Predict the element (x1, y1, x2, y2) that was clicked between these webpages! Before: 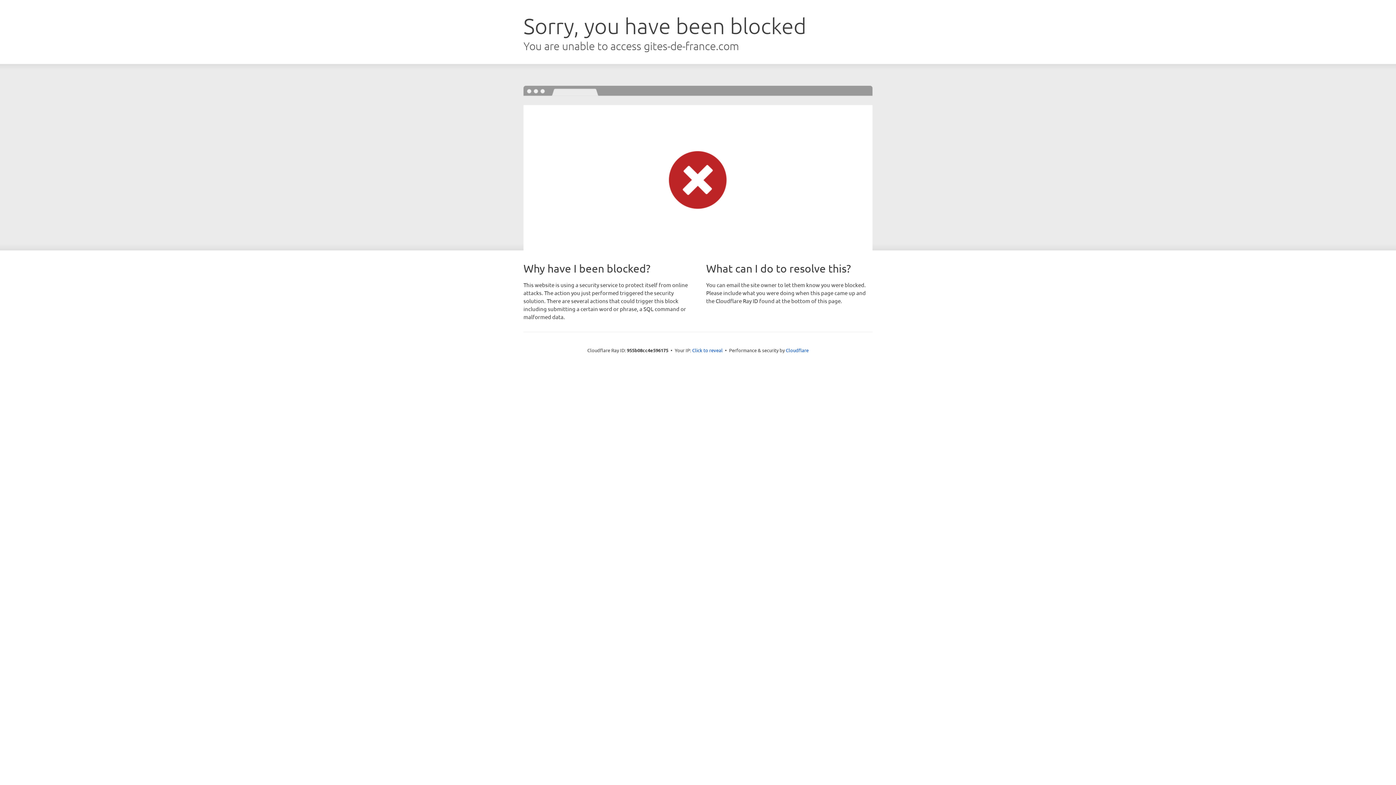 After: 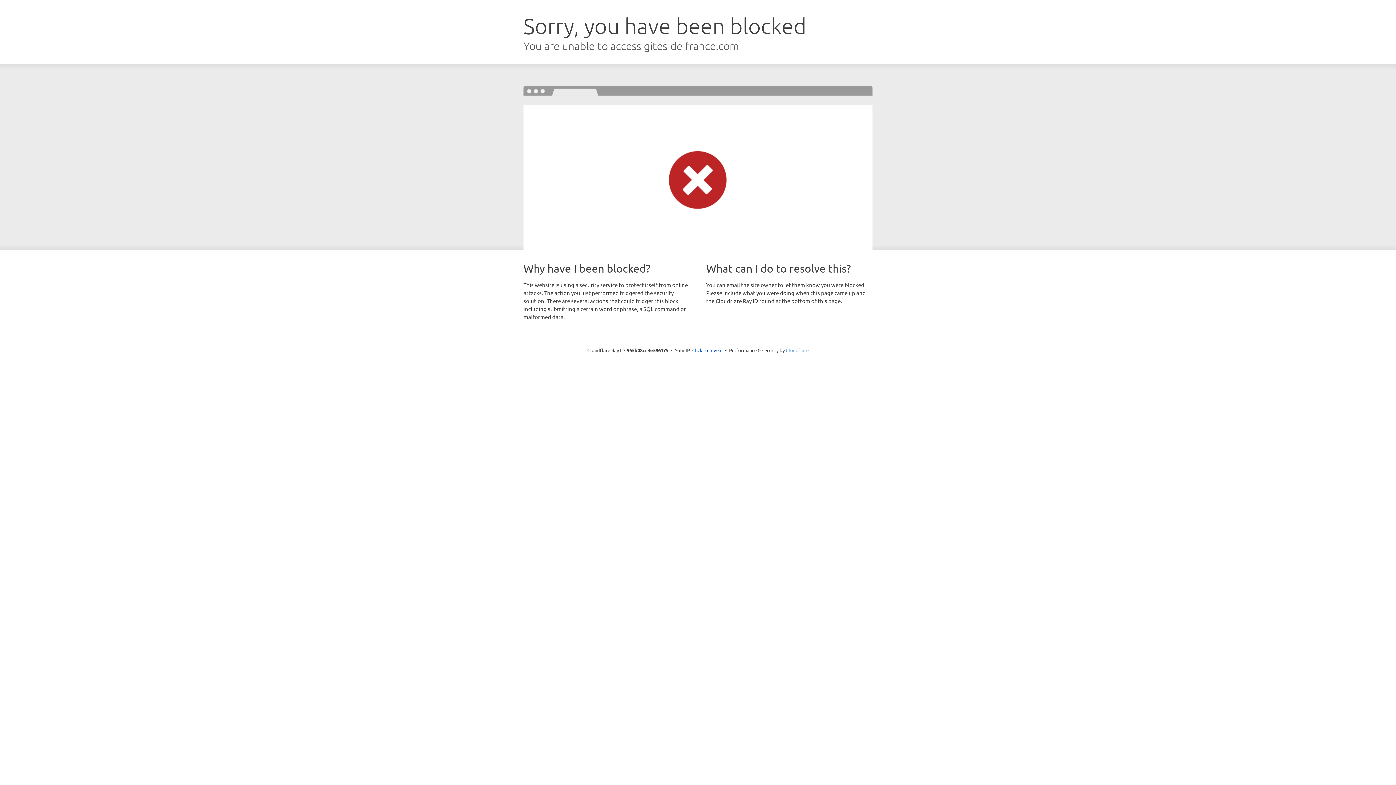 Action: bbox: (786, 347, 808, 353) label: Cloudflare